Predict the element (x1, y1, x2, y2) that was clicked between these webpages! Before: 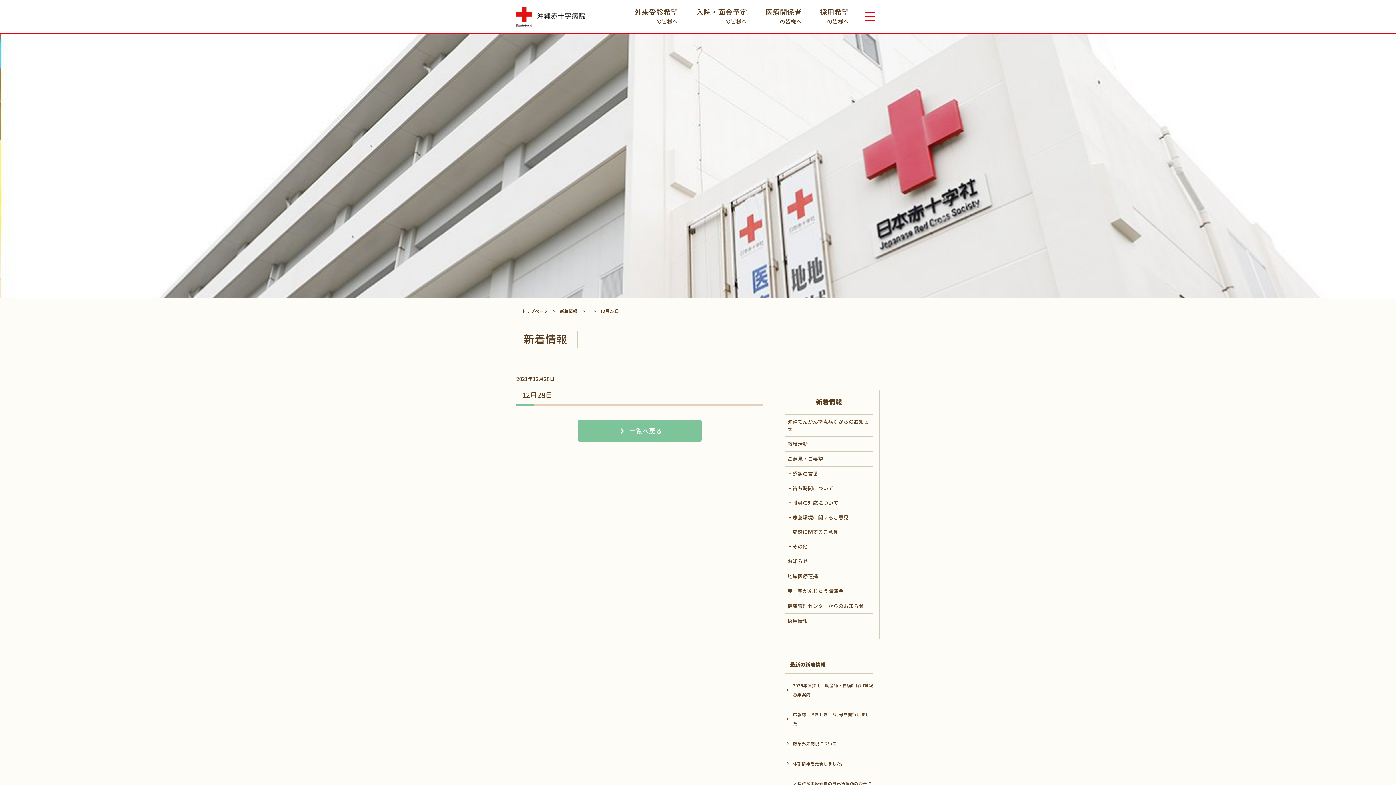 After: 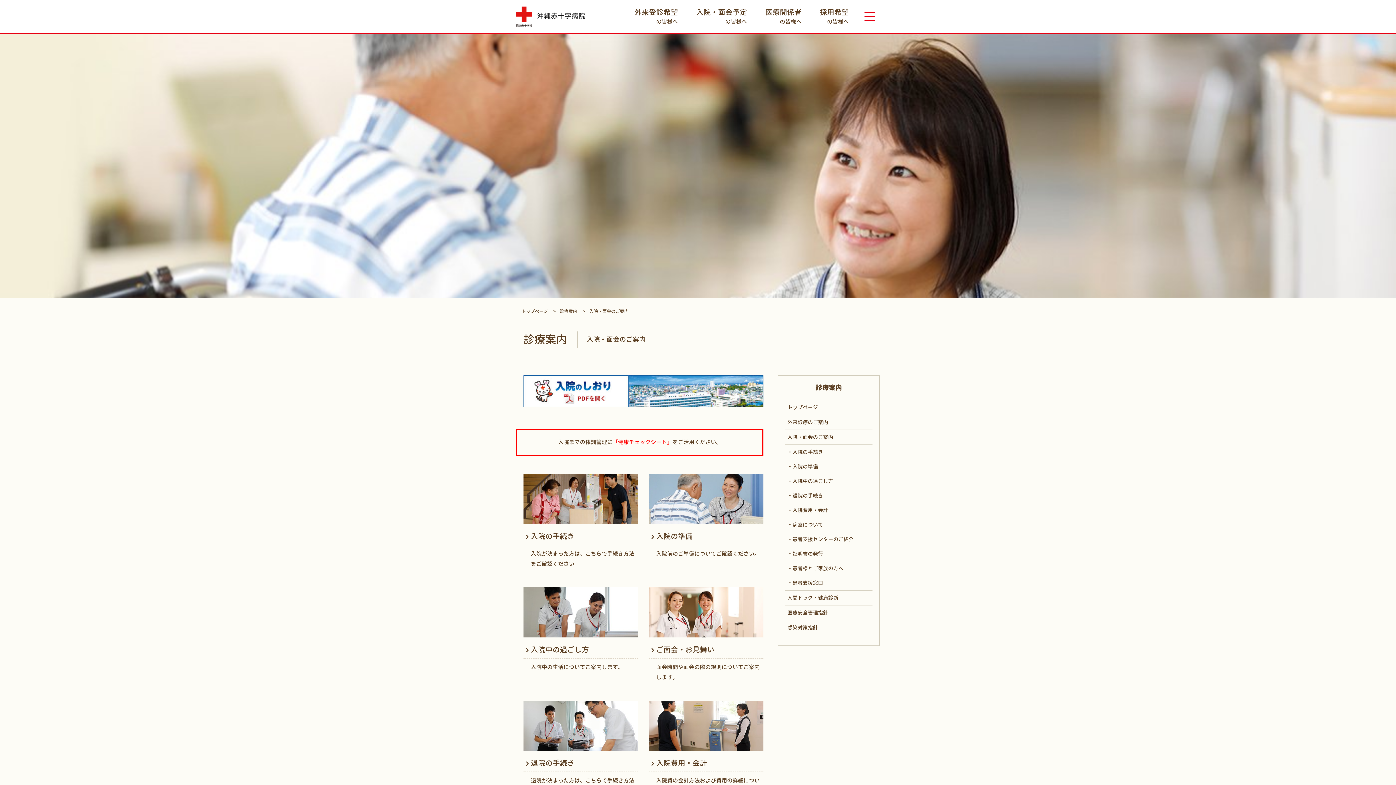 Action: label: 入院・面会予定
の皆様へ bbox: (690, 3, 752, 28)